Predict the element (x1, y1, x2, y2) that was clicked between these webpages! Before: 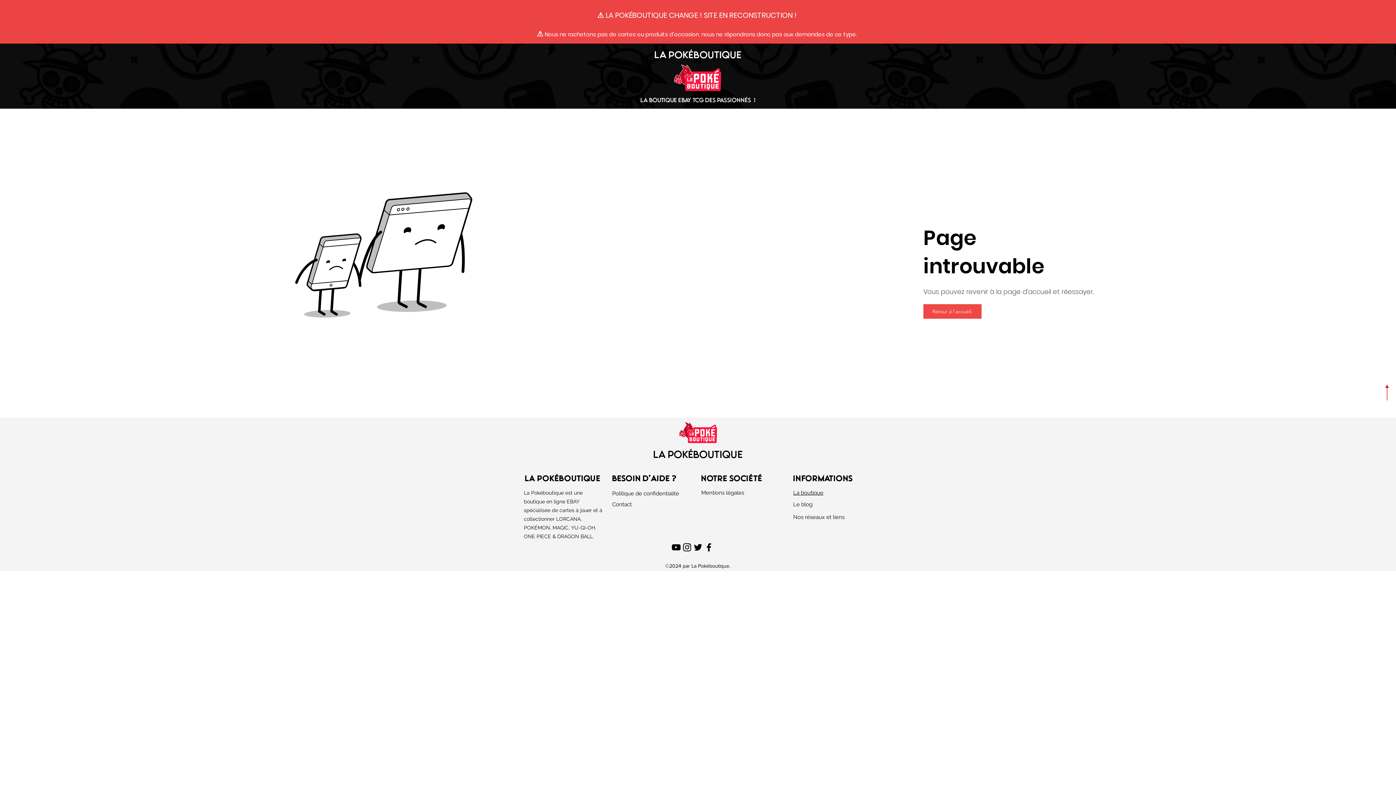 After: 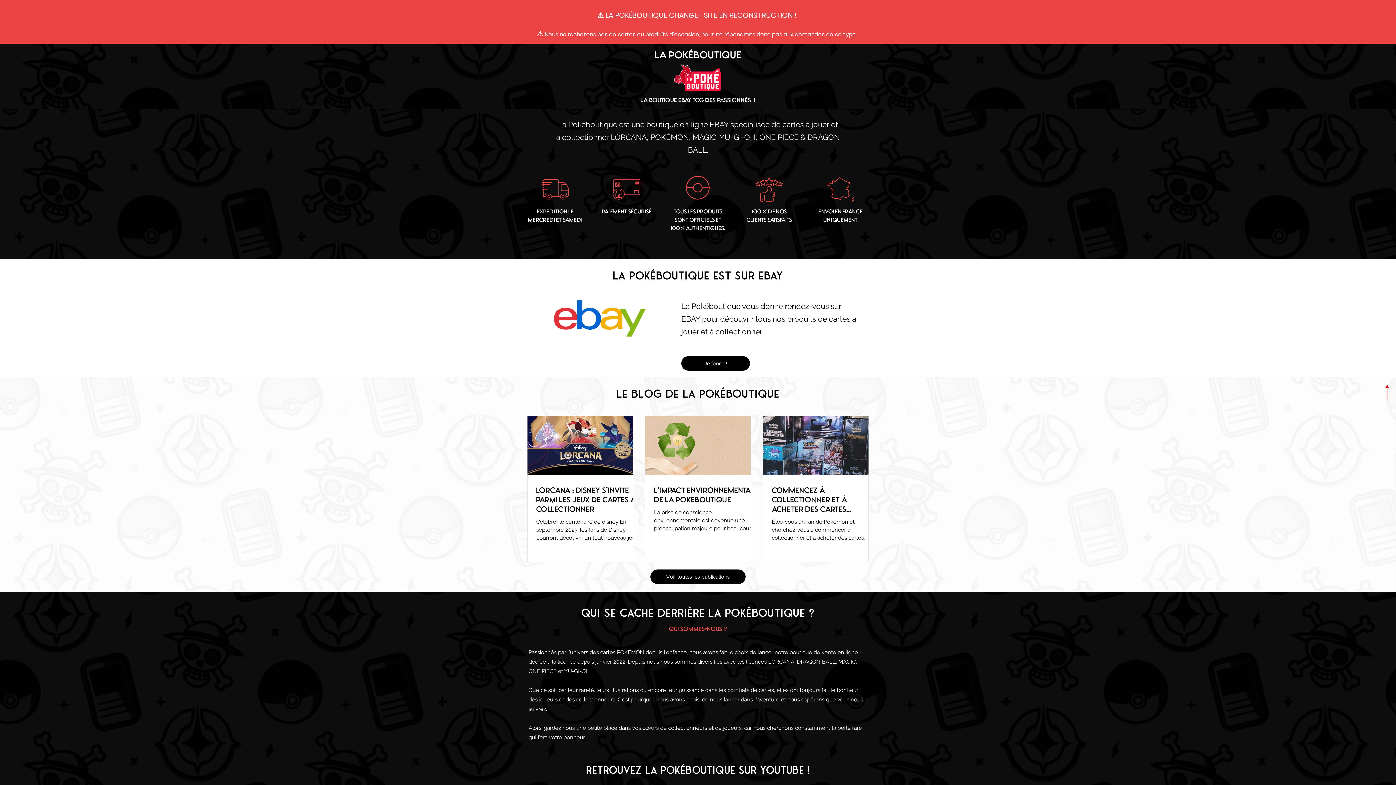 Action: bbox: (653, 448, 742, 460) label: La Pokéboutique